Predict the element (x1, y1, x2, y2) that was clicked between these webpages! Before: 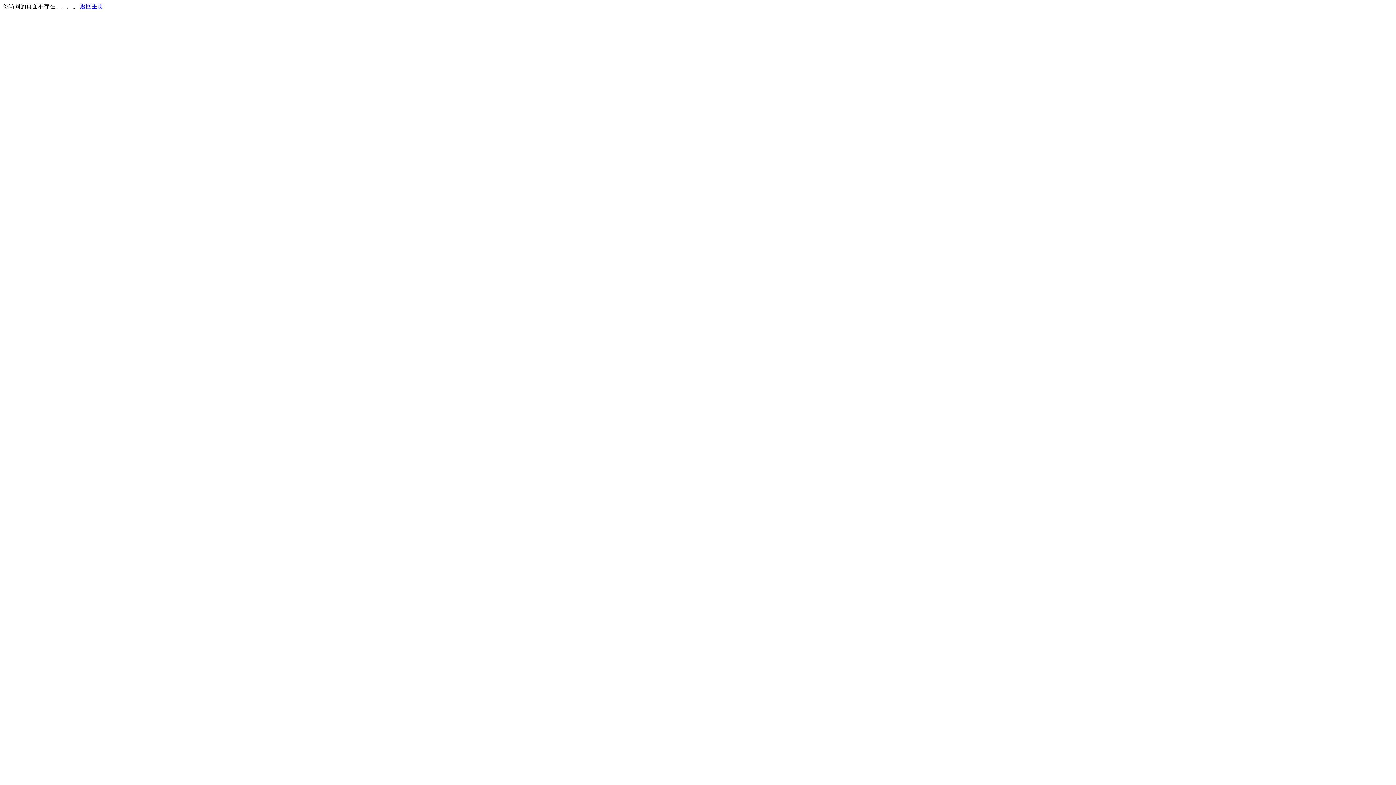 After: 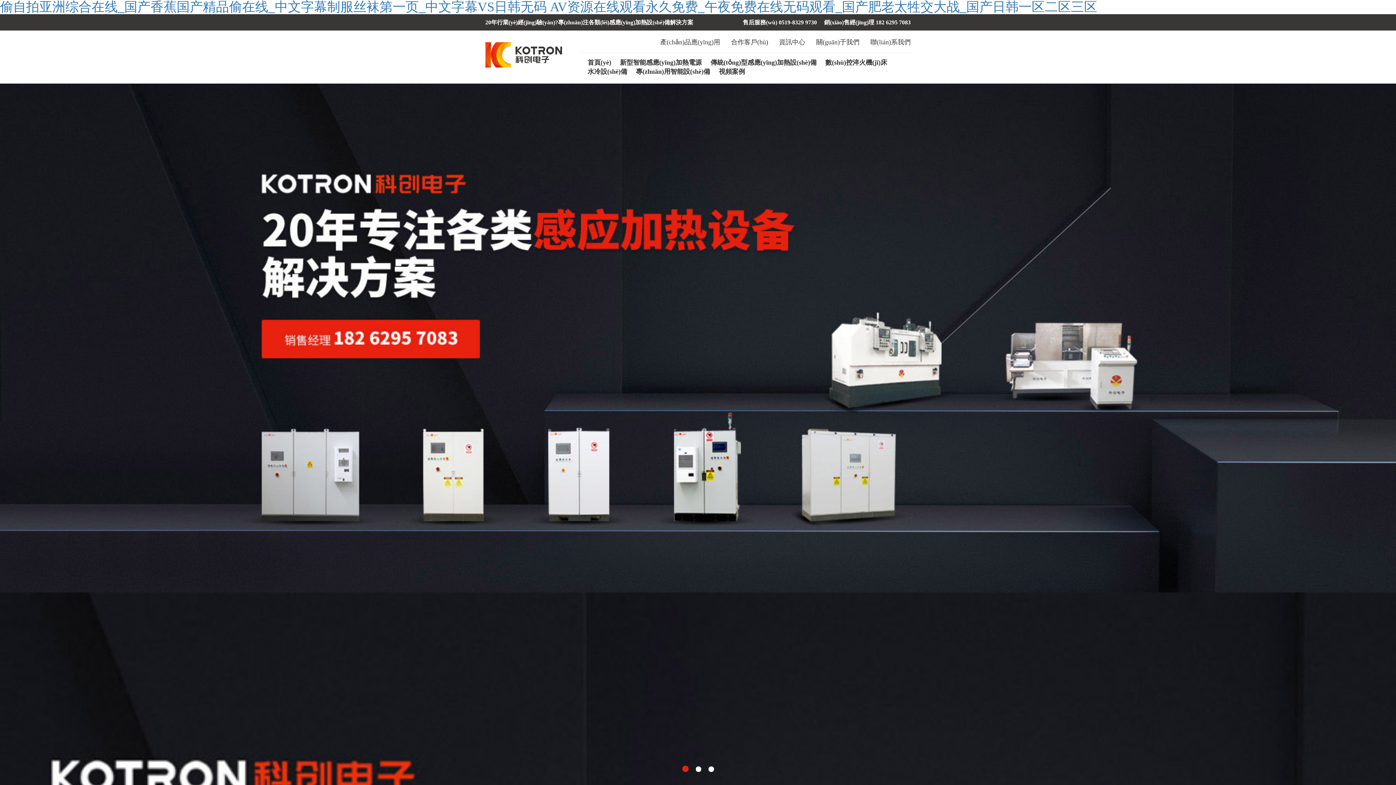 Action: bbox: (80, 3, 103, 9) label: 返回主页